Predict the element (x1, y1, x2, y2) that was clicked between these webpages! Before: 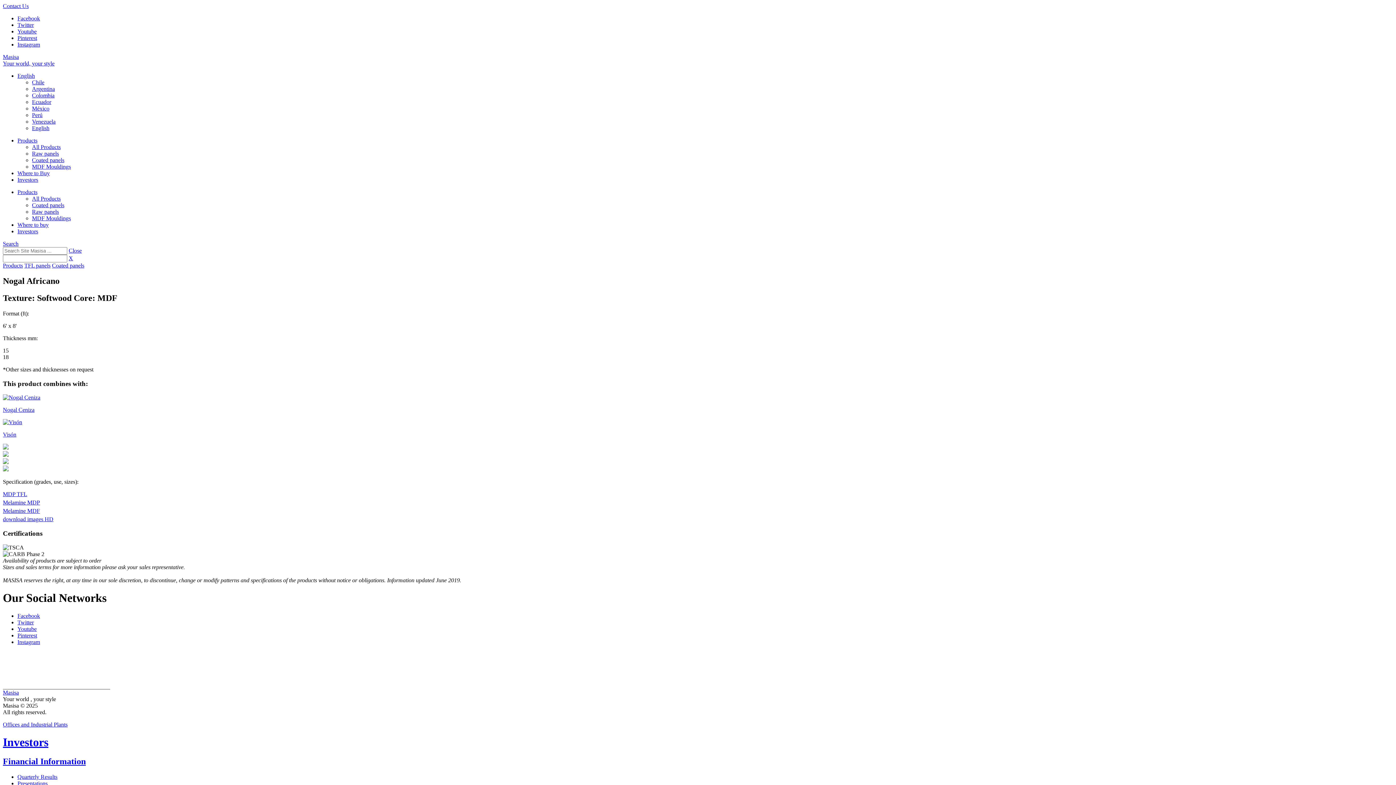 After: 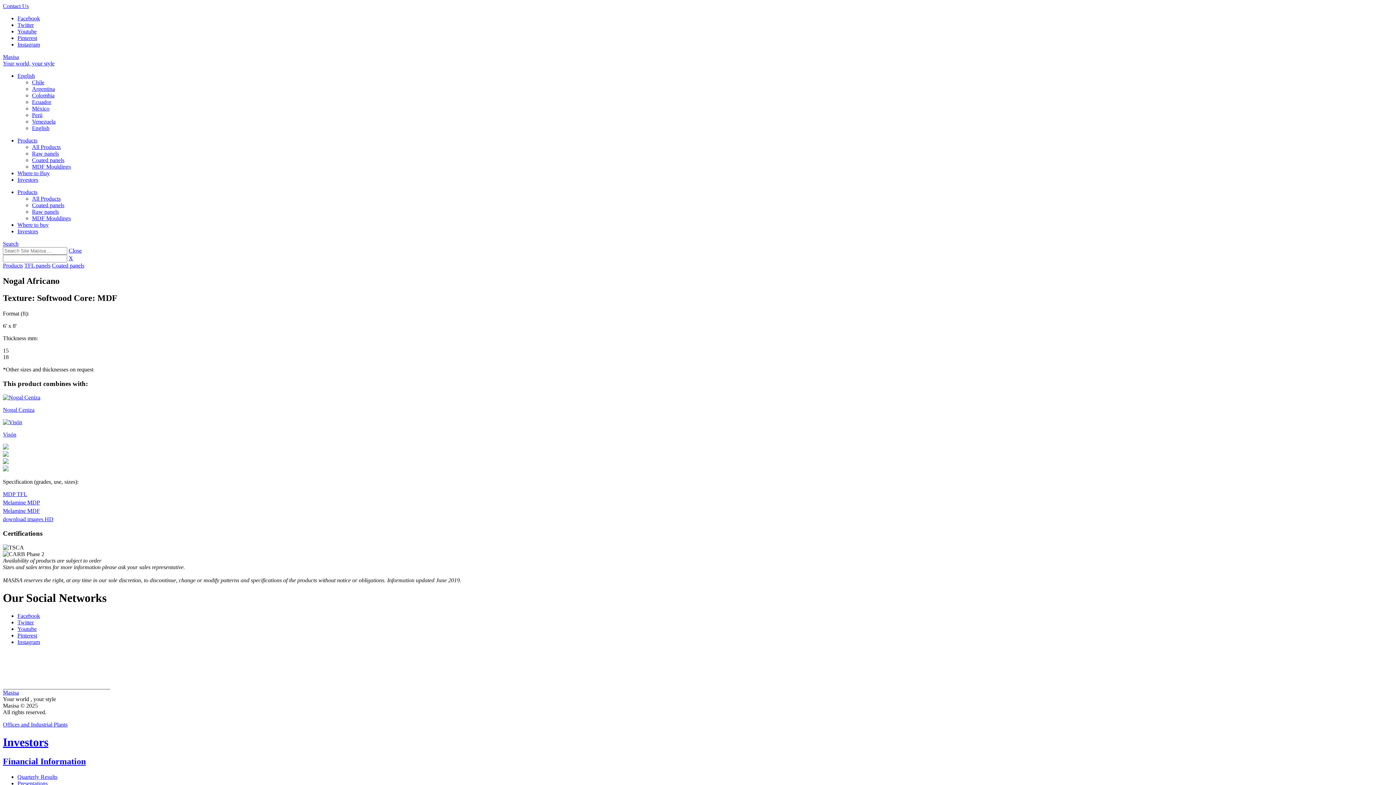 Action: label: Pinterest bbox: (17, 632, 37, 638)